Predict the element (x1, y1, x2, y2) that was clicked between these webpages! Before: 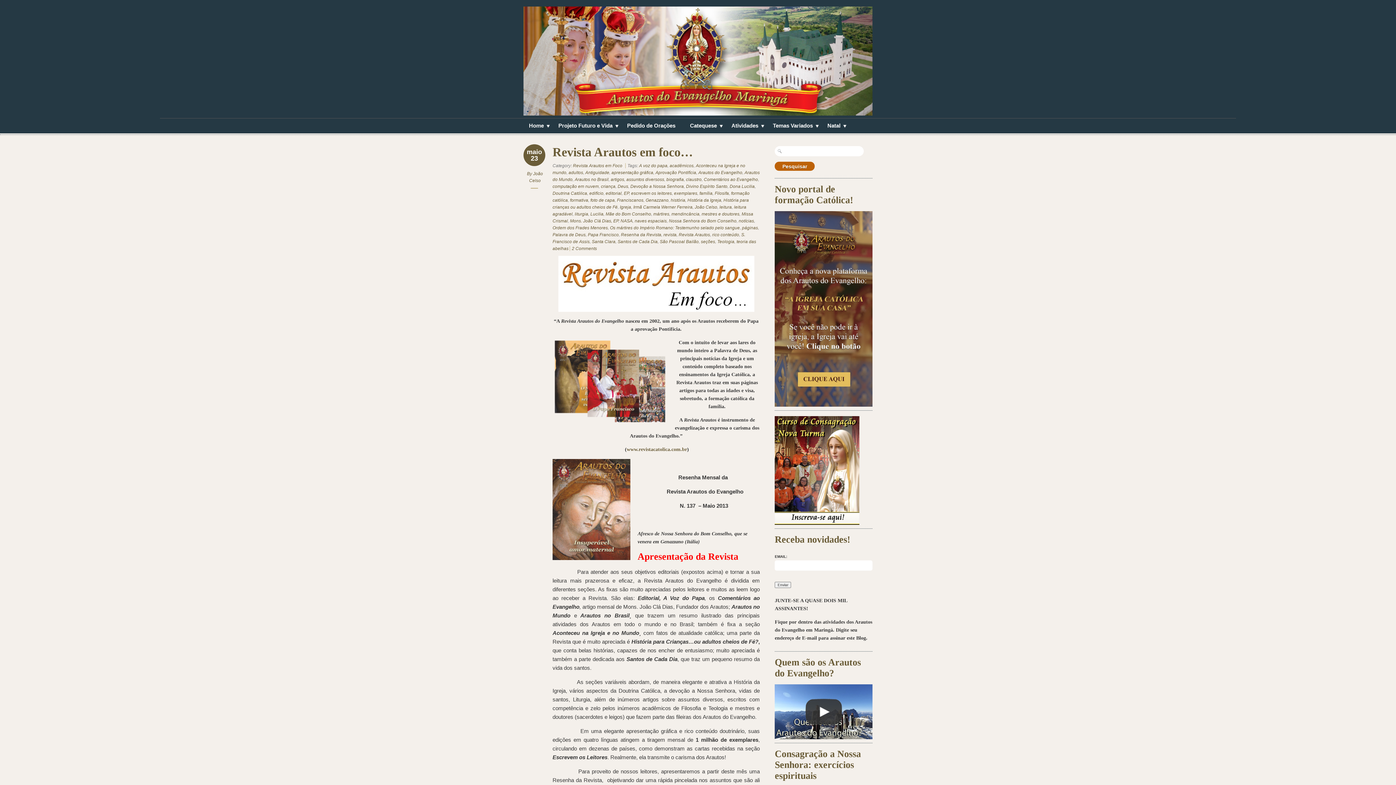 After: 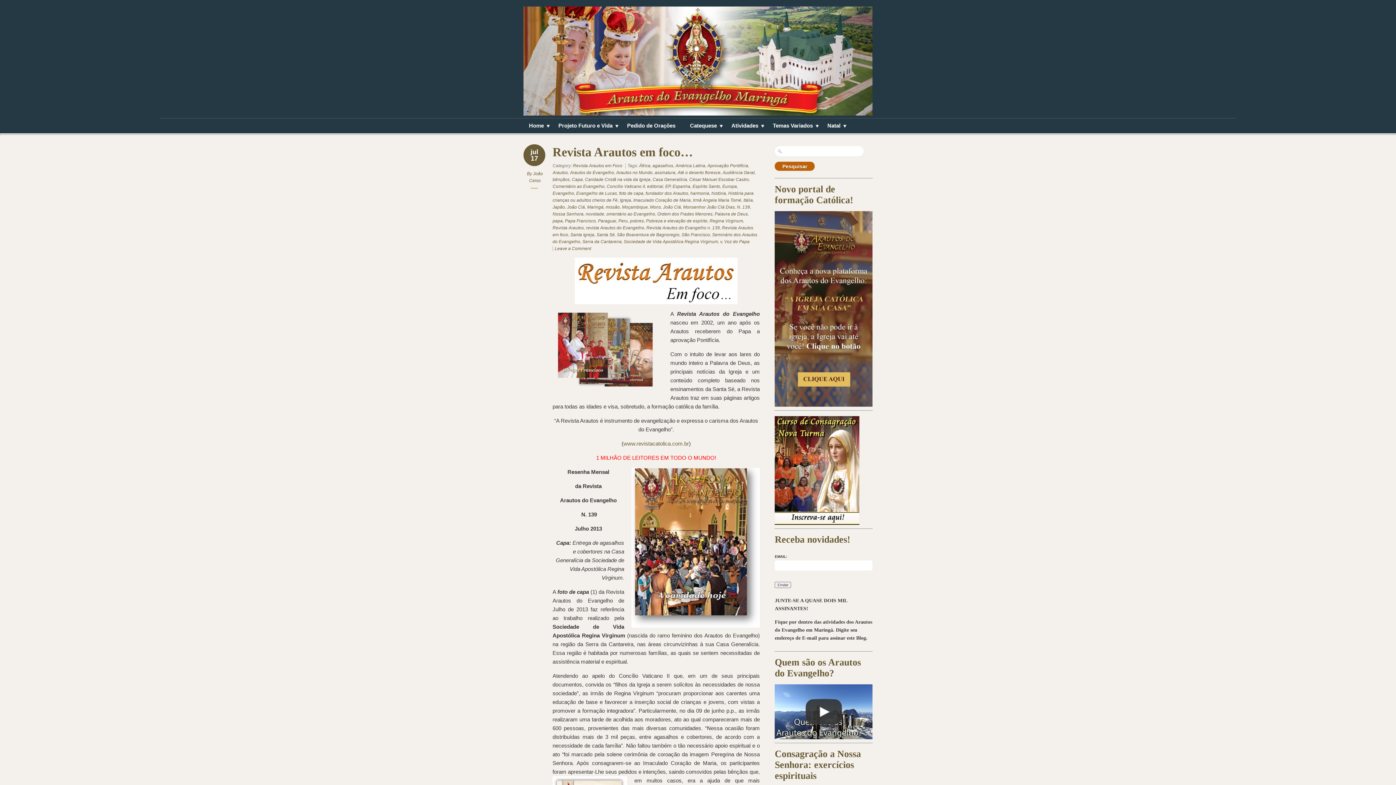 Action: bbox: (552, 225, 608, 230) label: Ordem dos Frades Menores